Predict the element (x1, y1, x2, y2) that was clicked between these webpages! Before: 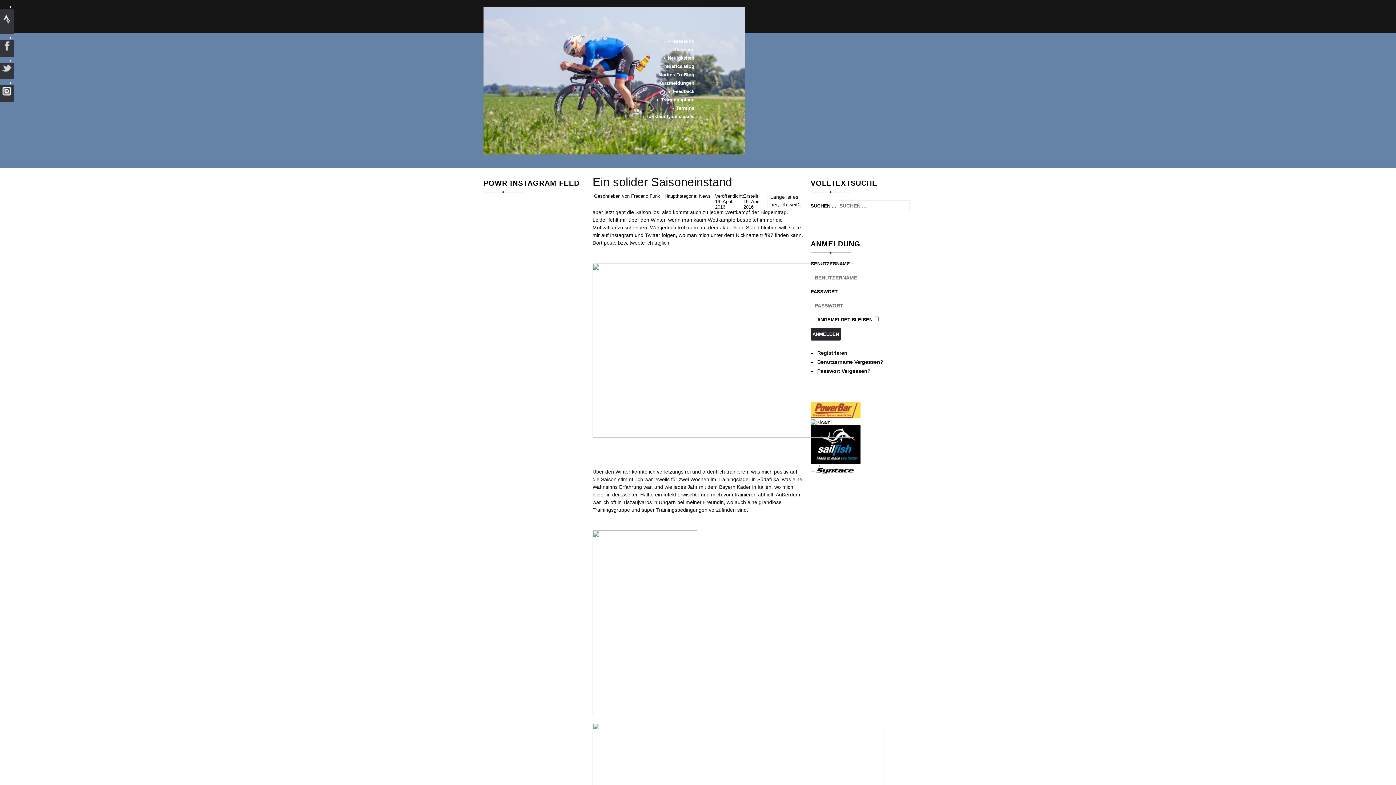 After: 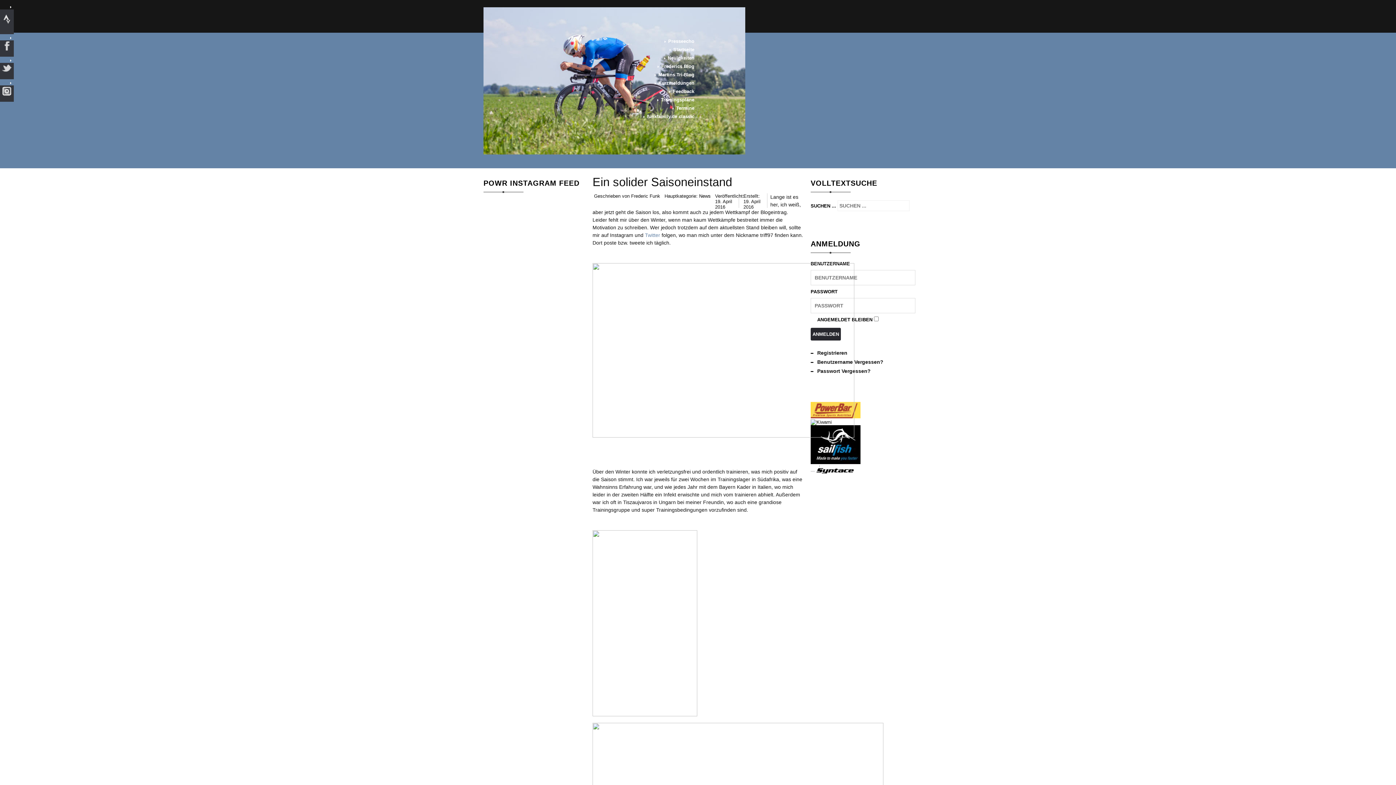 Action: label: Twitter bbox: (645, 232, 660, 238)